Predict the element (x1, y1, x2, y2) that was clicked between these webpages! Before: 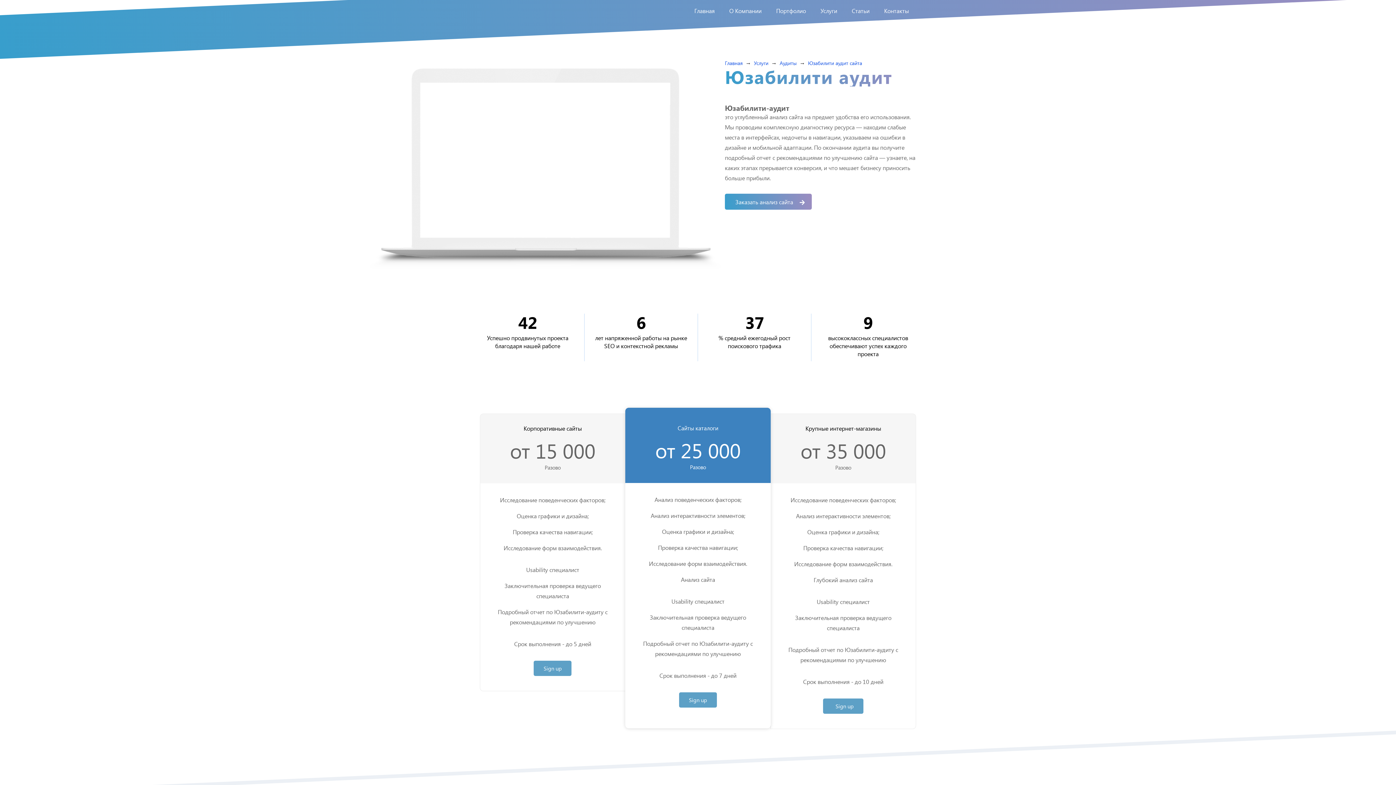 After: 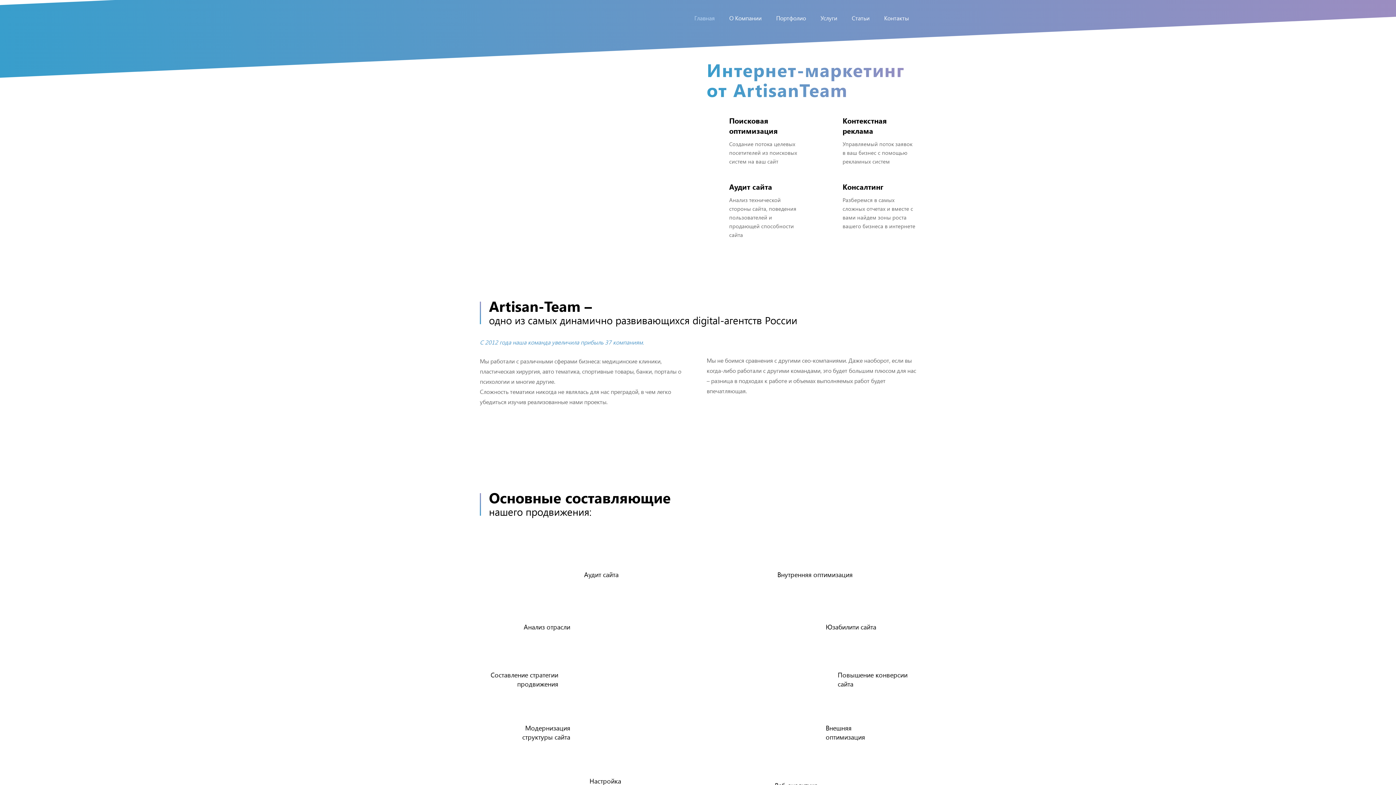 Action: label: Главная bbox: (687, 0, 722, 21)